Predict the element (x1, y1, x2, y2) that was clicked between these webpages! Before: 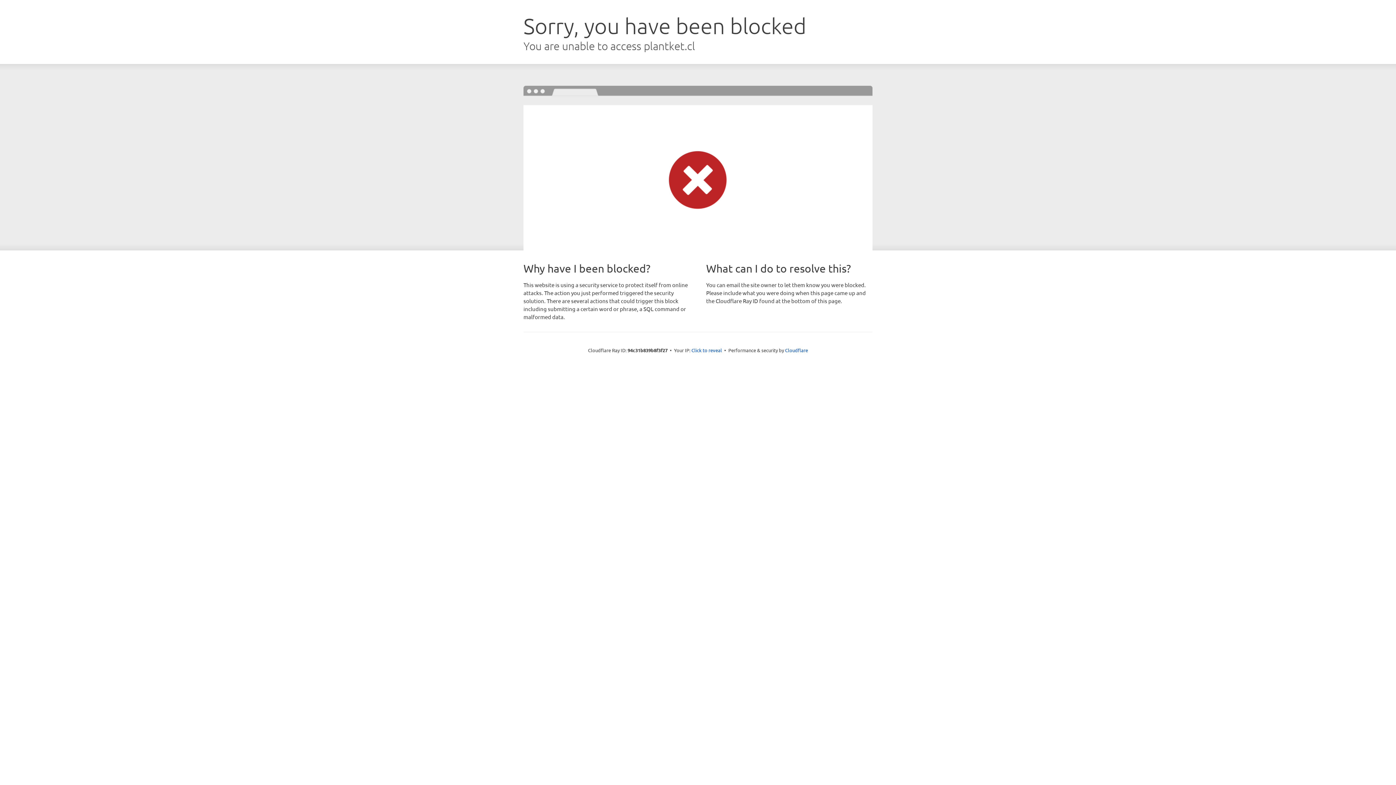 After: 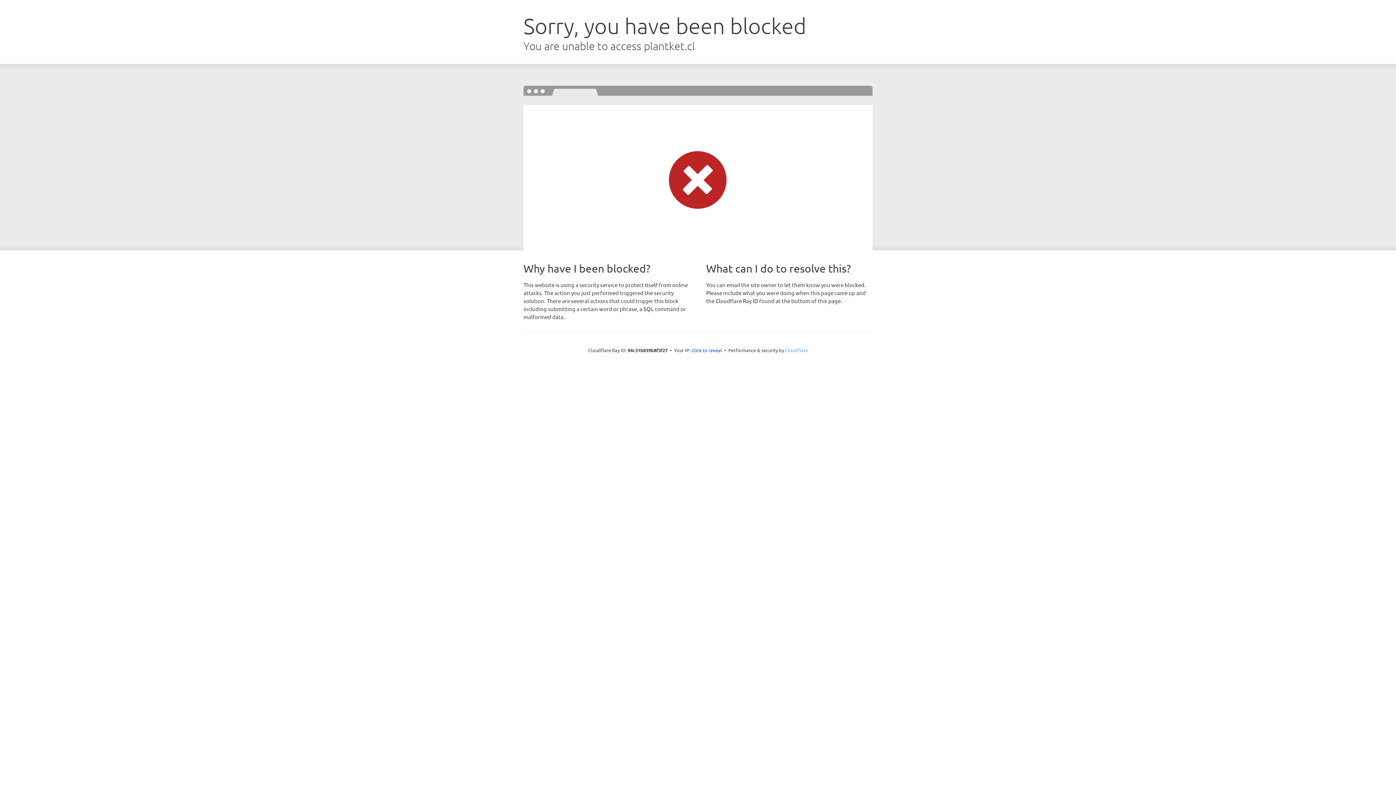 Action: bbox: (785, 347, 808, 353) label: Cloudflare